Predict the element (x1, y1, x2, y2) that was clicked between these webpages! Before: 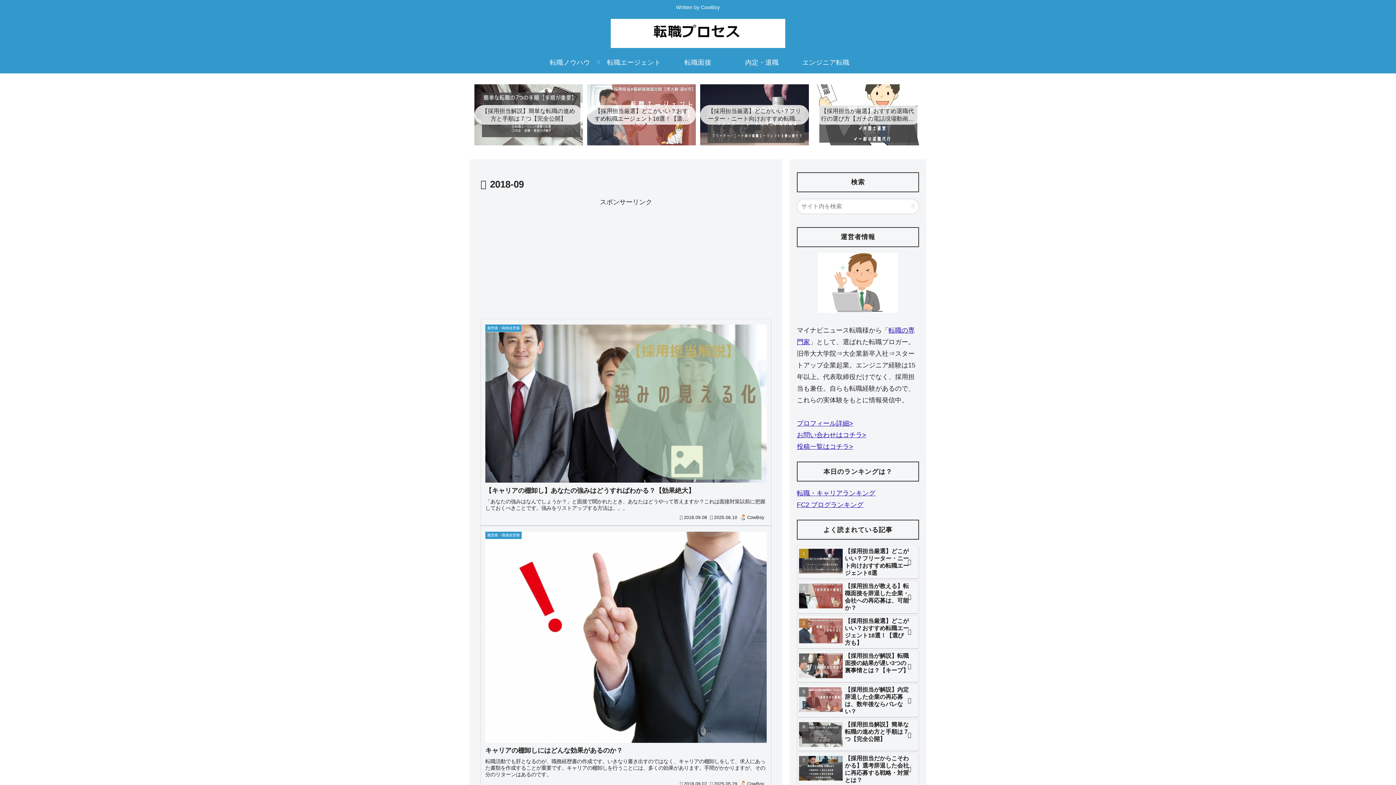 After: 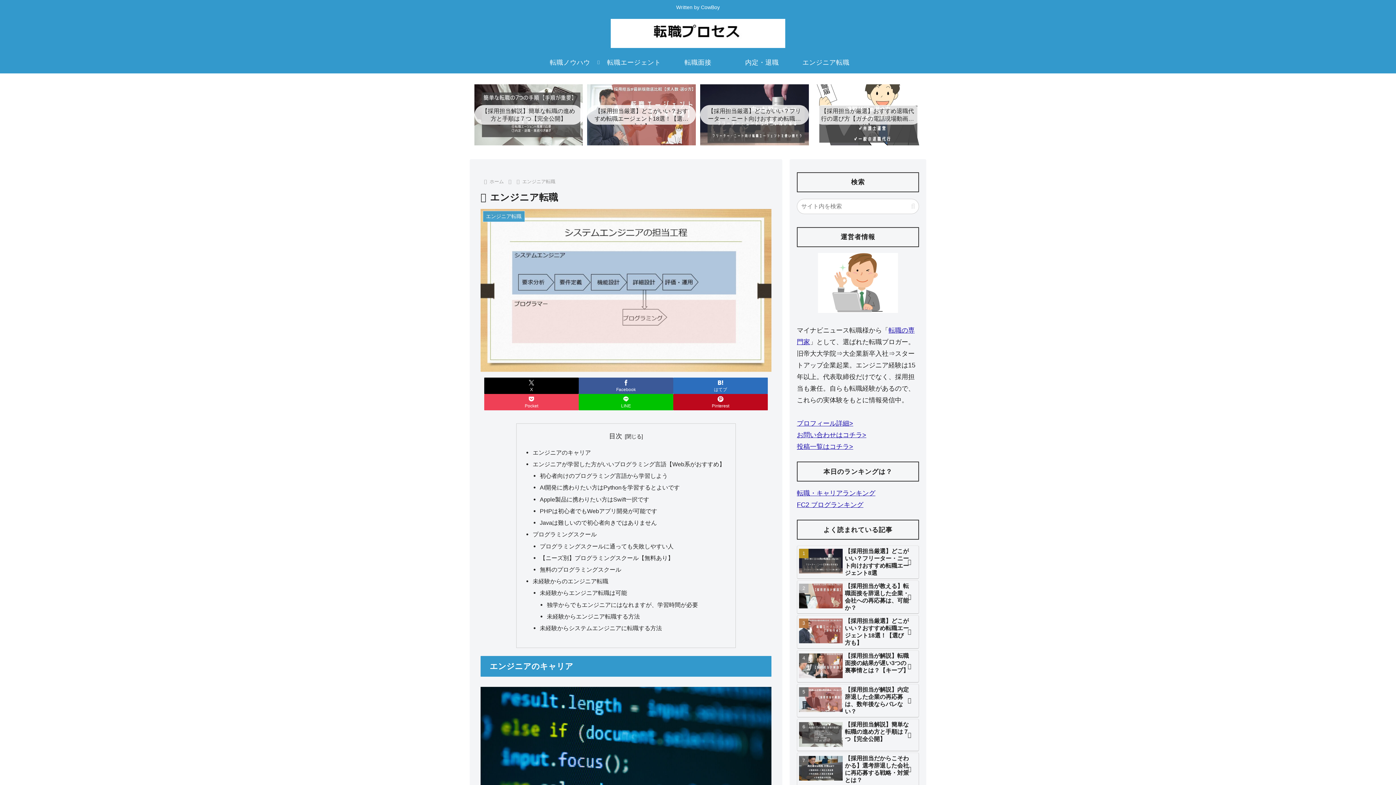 Action: bbox: (794, 51, 858, 73) label: エンジニア転職